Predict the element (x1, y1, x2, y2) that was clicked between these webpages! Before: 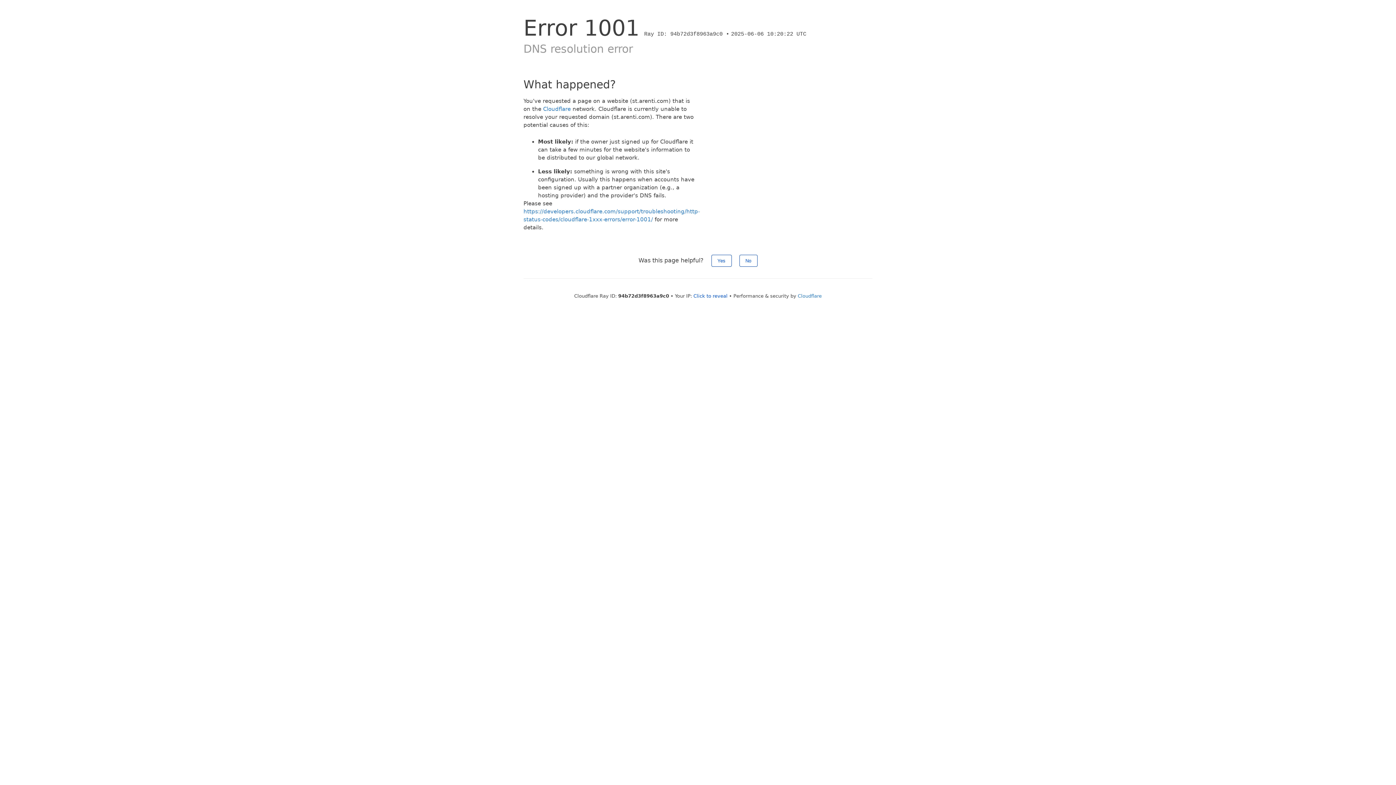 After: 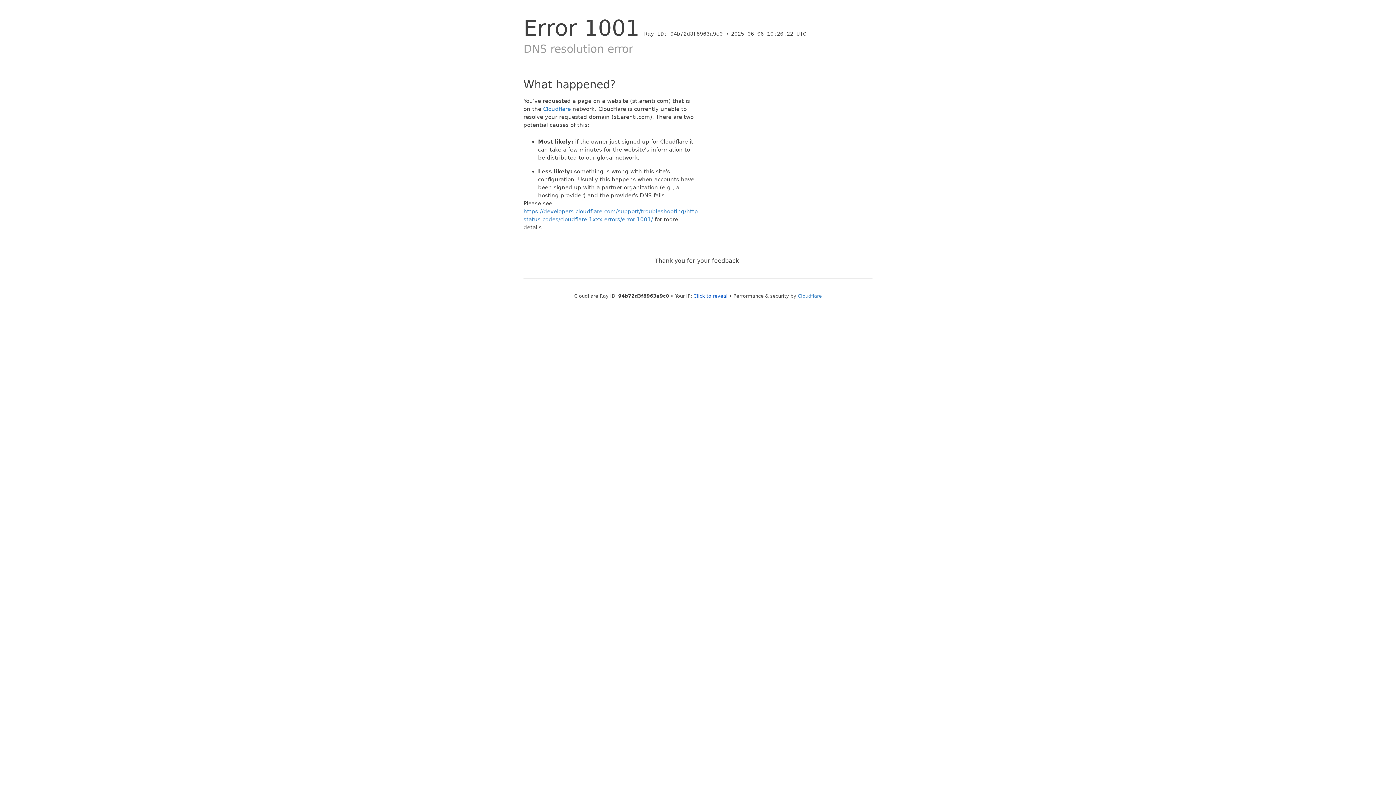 Action: bbox: (739, 254, 757, 266) label: No